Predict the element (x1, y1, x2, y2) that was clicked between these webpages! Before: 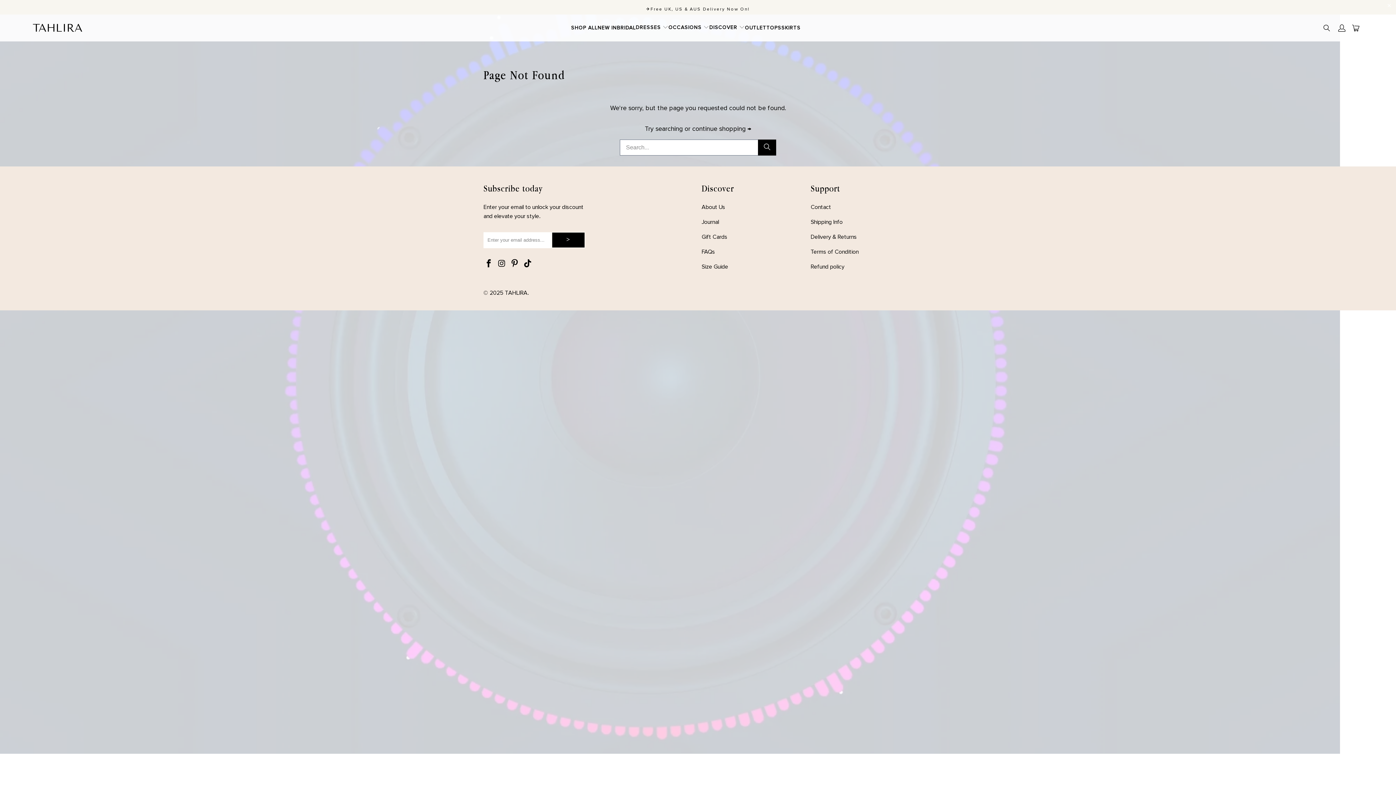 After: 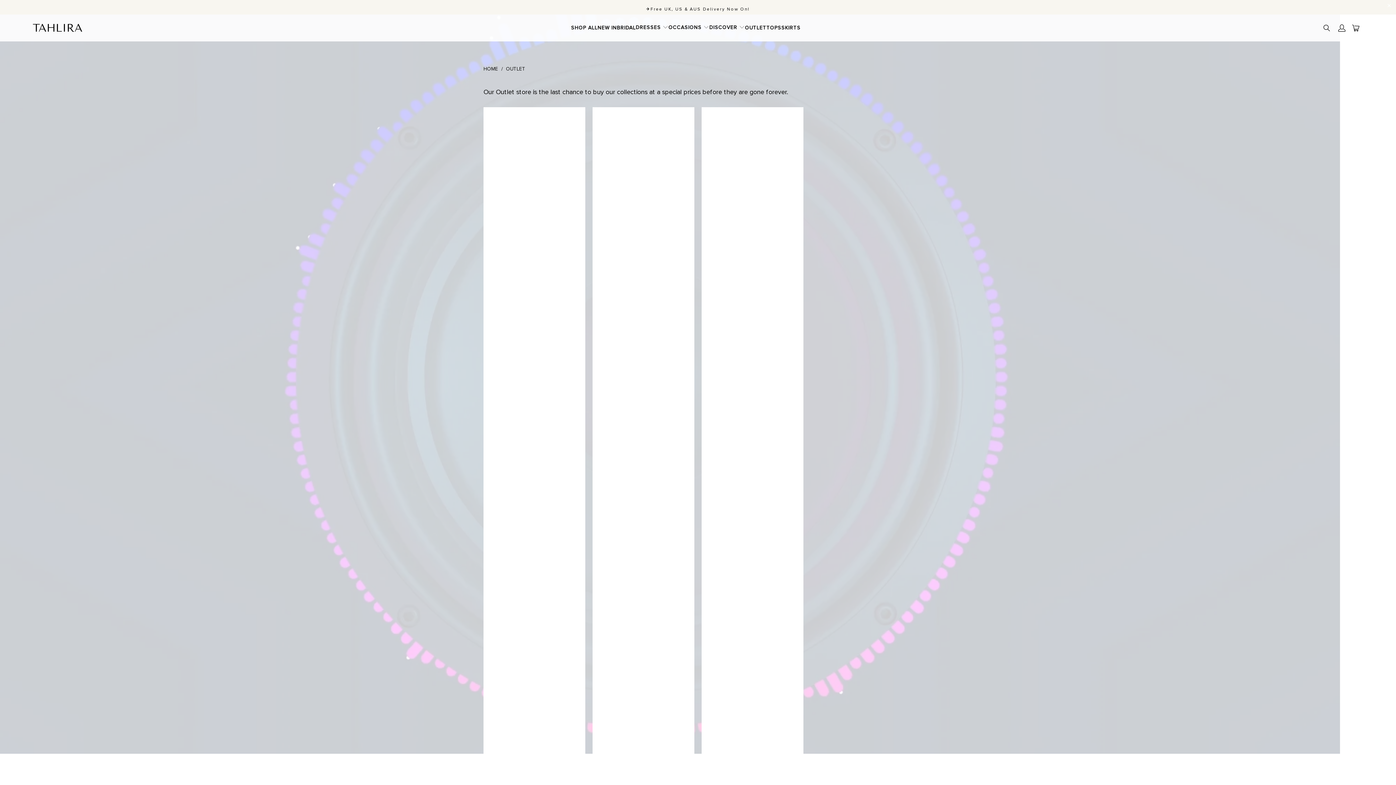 Action: bbox: (745, 18, 766, 37) label: OUTLET